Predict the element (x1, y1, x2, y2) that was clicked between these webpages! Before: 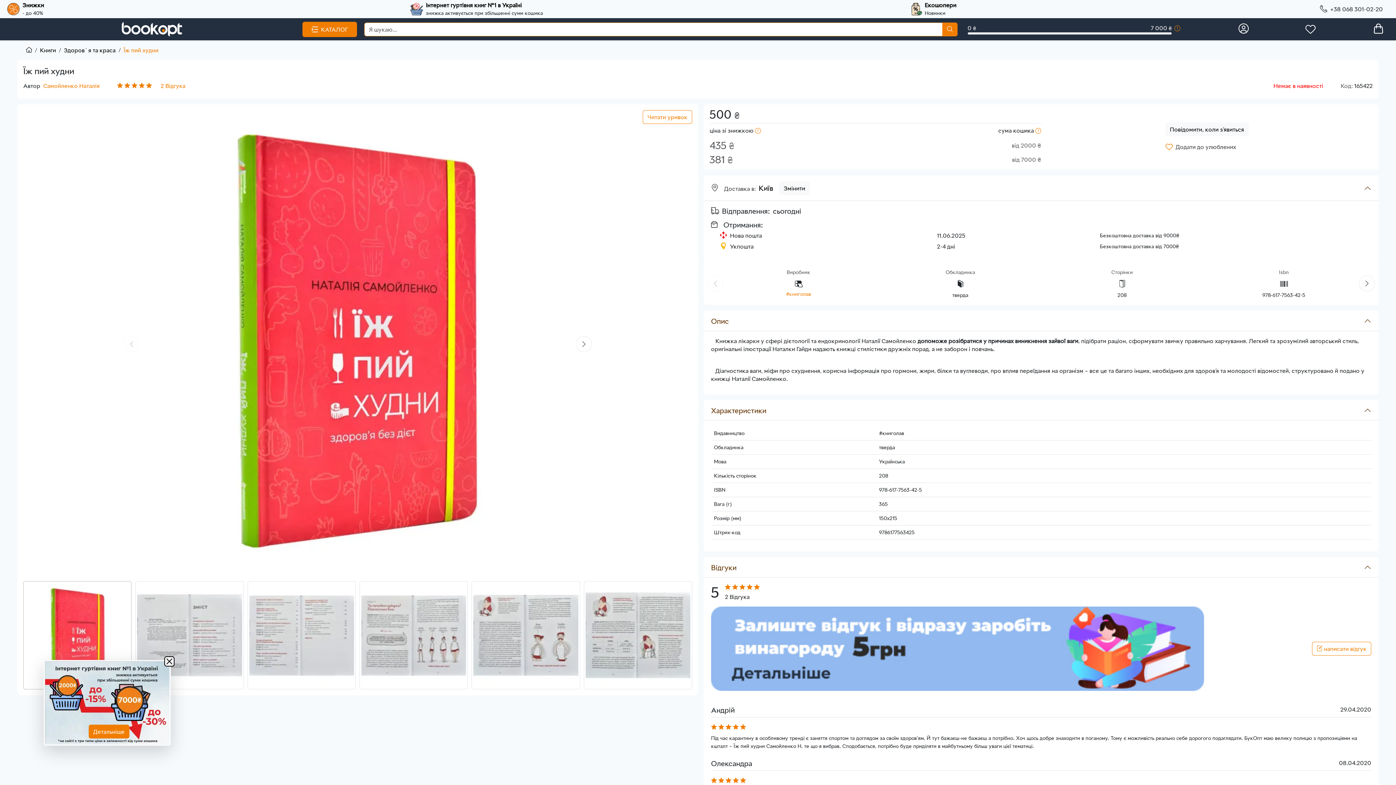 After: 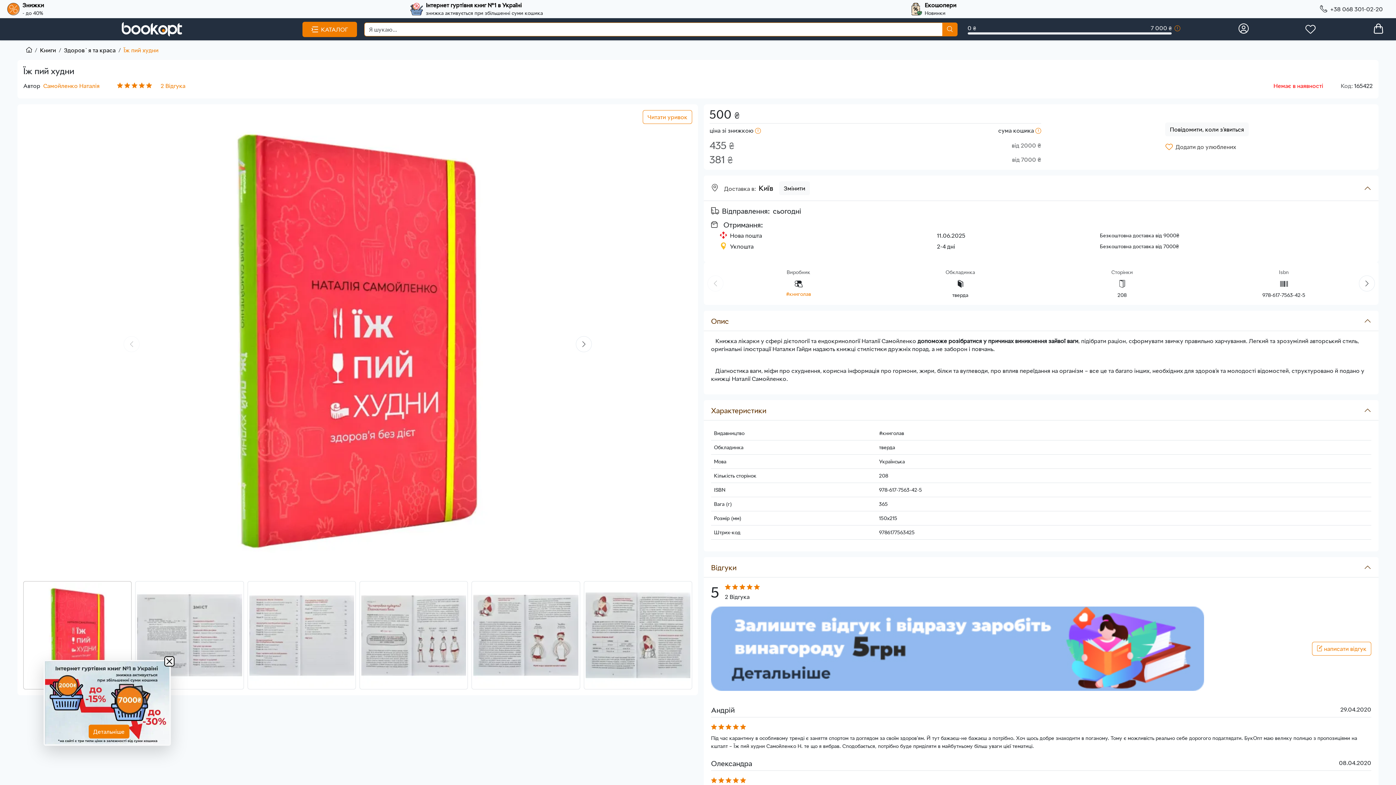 Action: bbox: (1174, 24, 1180, 33)